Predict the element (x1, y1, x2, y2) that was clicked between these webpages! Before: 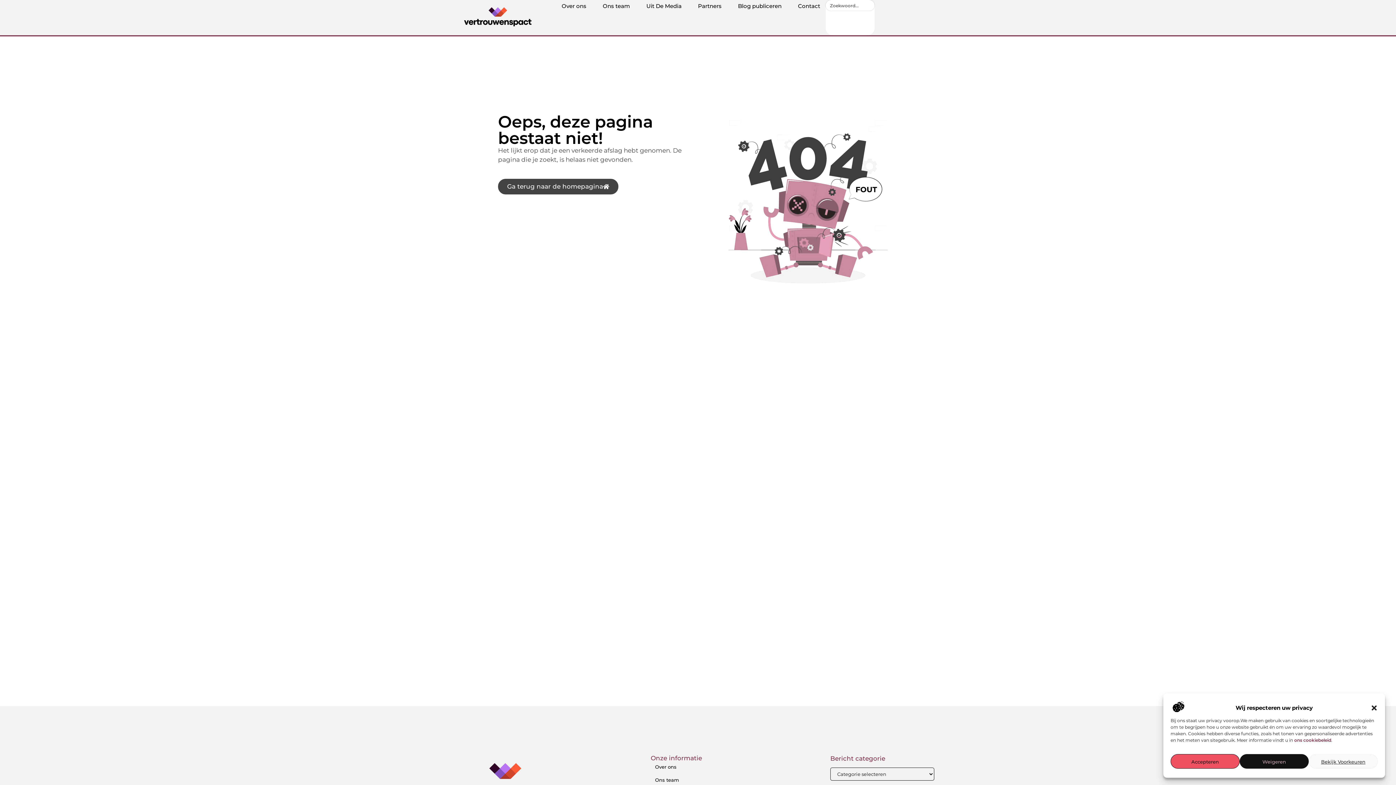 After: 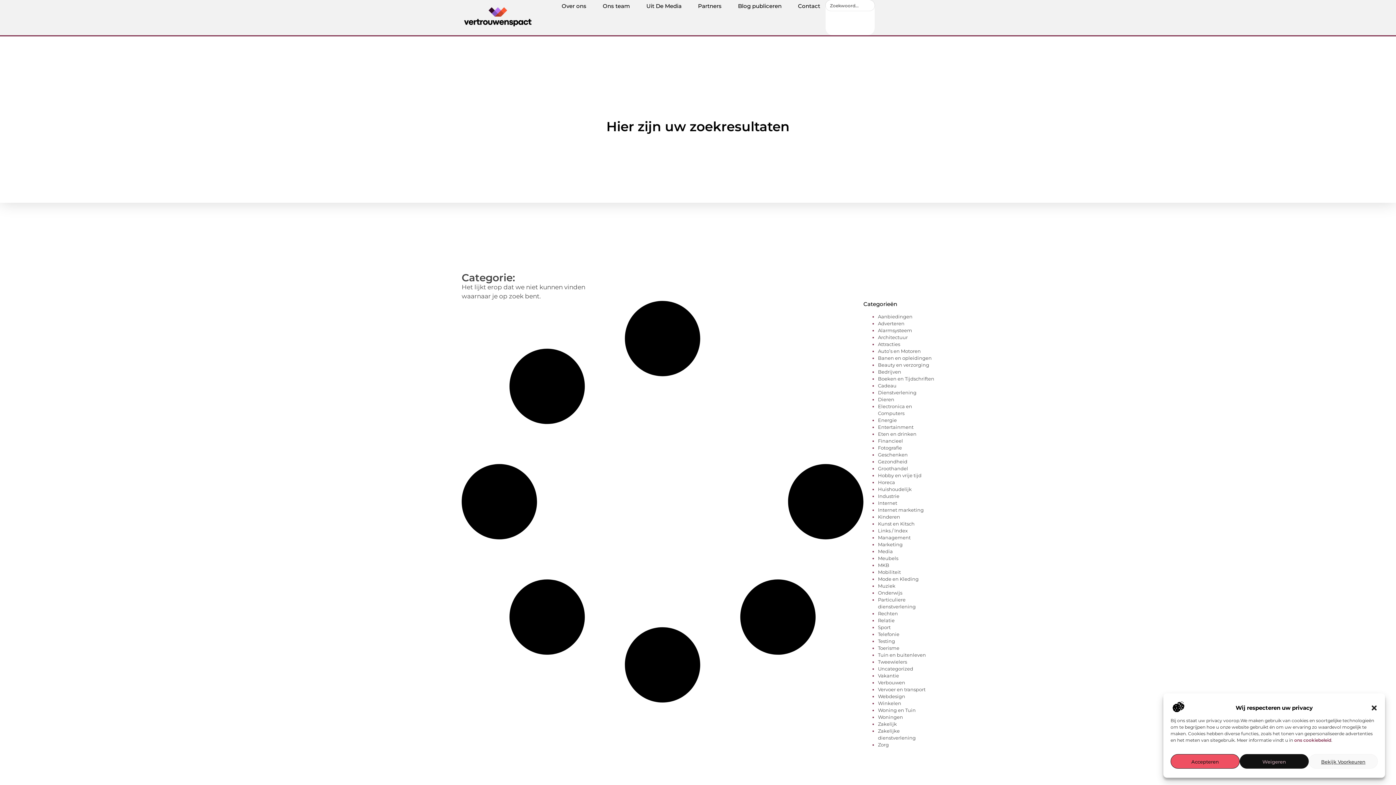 Action: label: ons cookiebeleid bbox: (1294, 737, 1331, 743)